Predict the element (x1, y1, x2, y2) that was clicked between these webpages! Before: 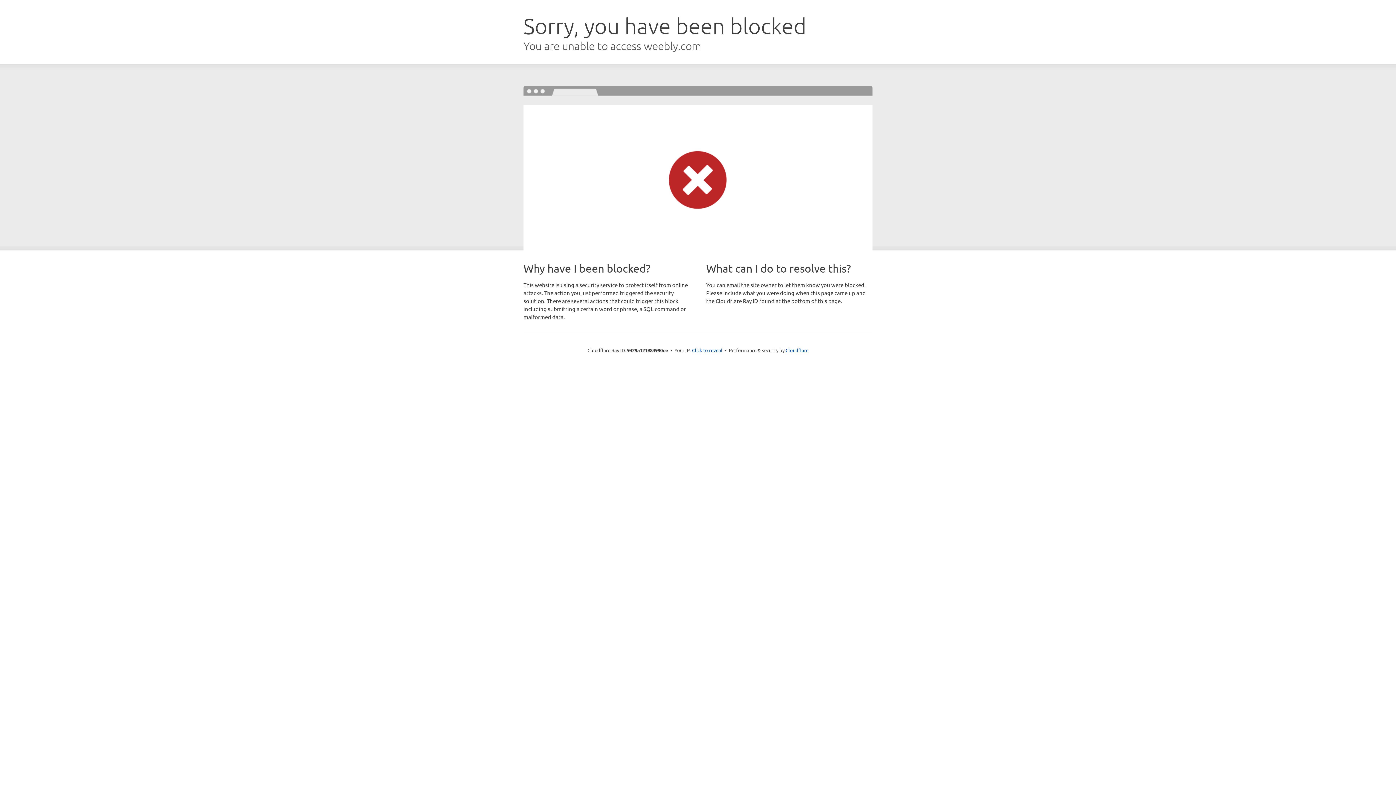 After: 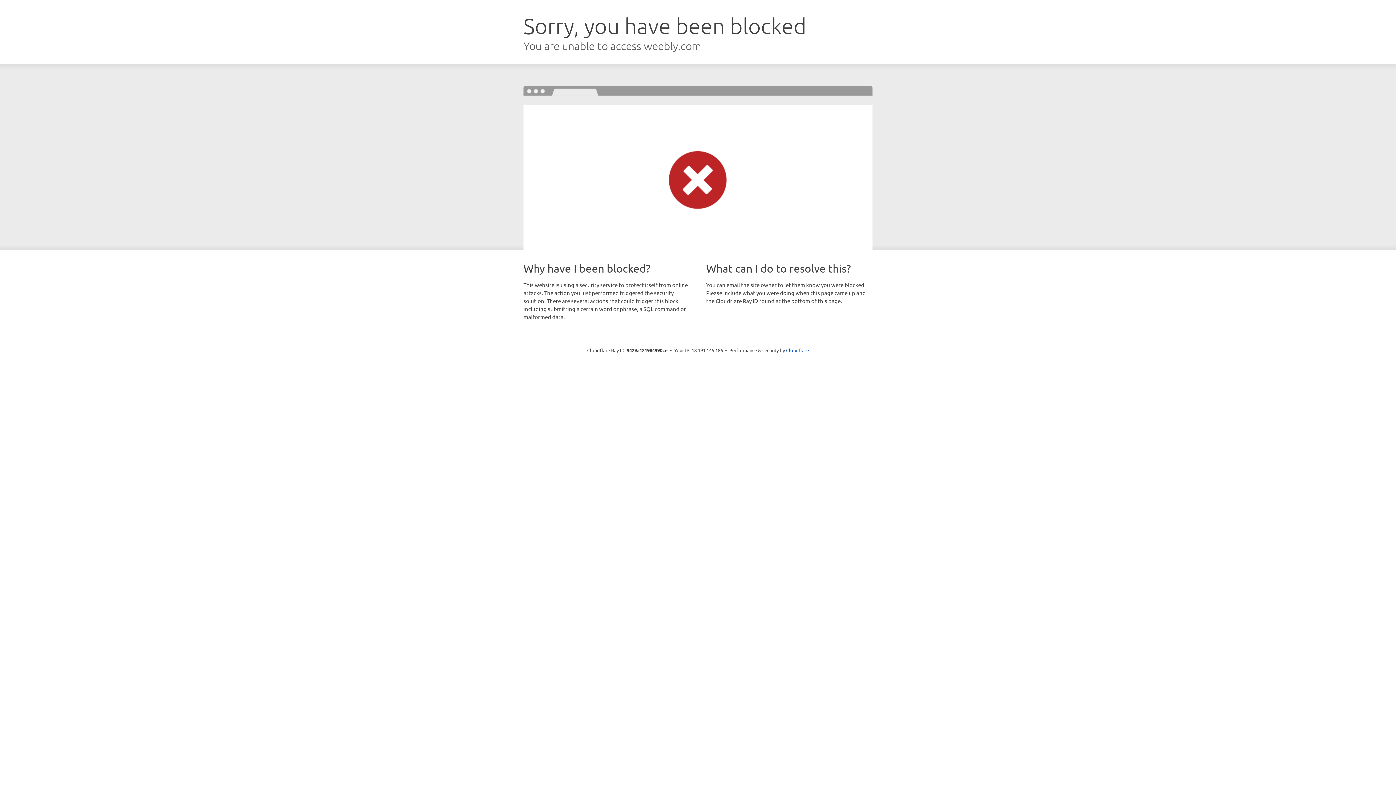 Action: bbox: (692, 346, 722, 353) label: Click to reveal